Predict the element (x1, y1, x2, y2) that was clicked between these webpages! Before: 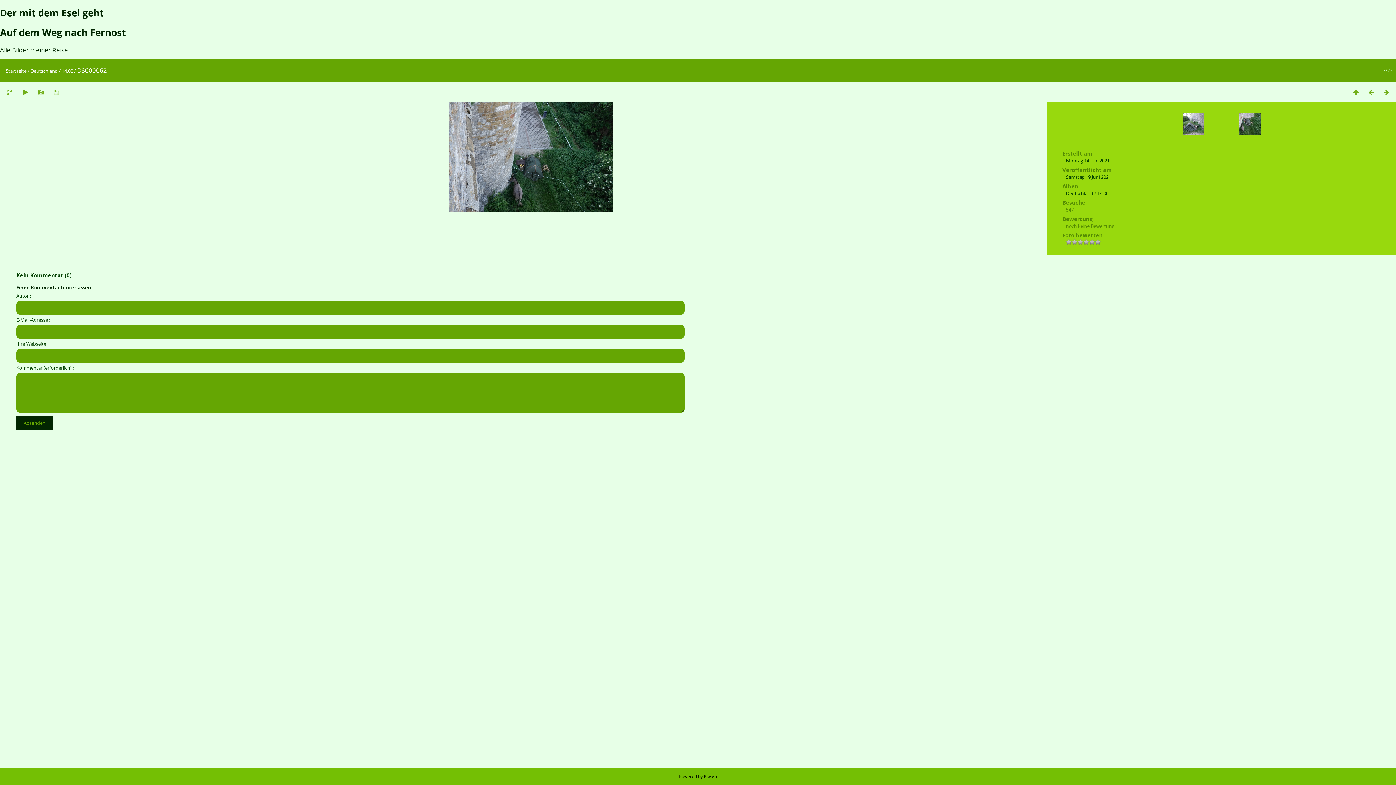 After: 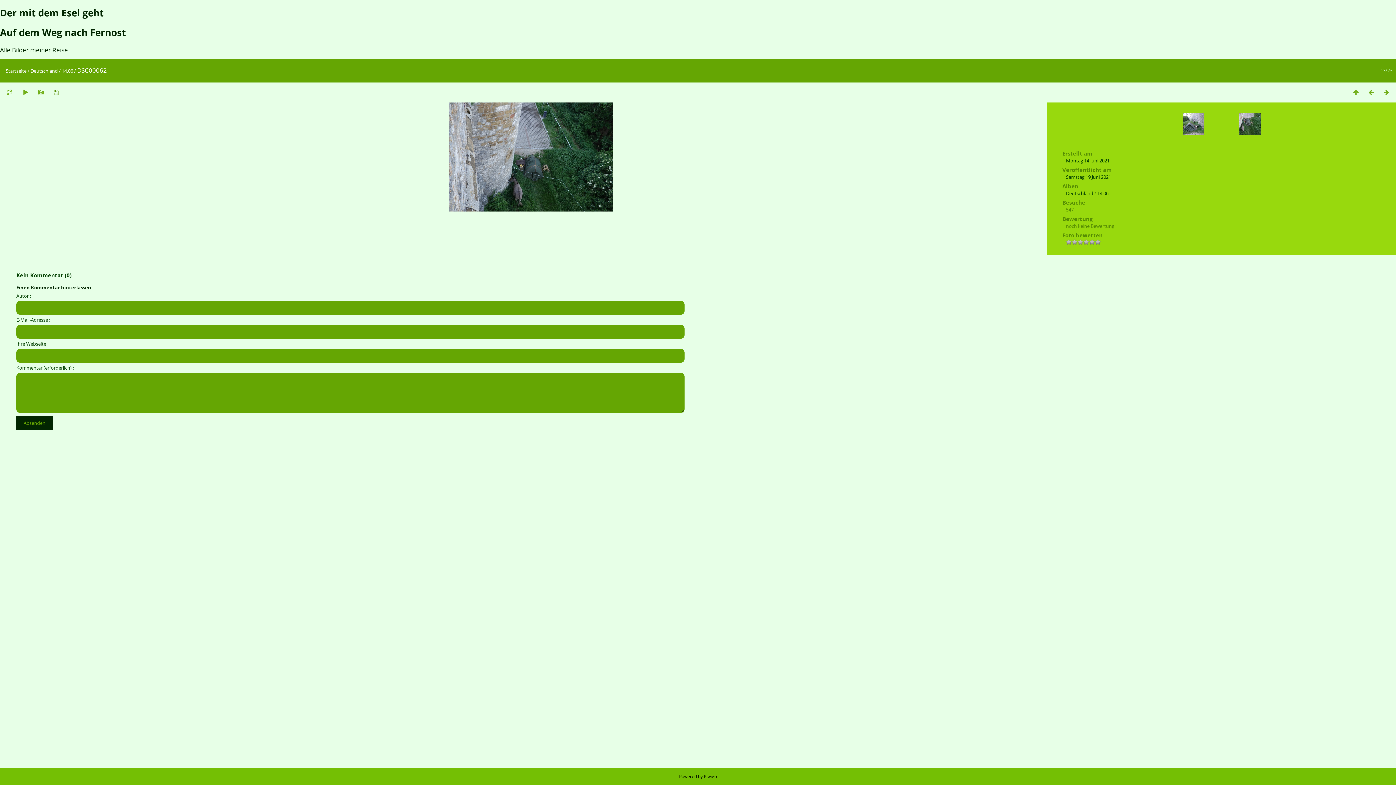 Action: bbox: (48, 88, 64, 96)